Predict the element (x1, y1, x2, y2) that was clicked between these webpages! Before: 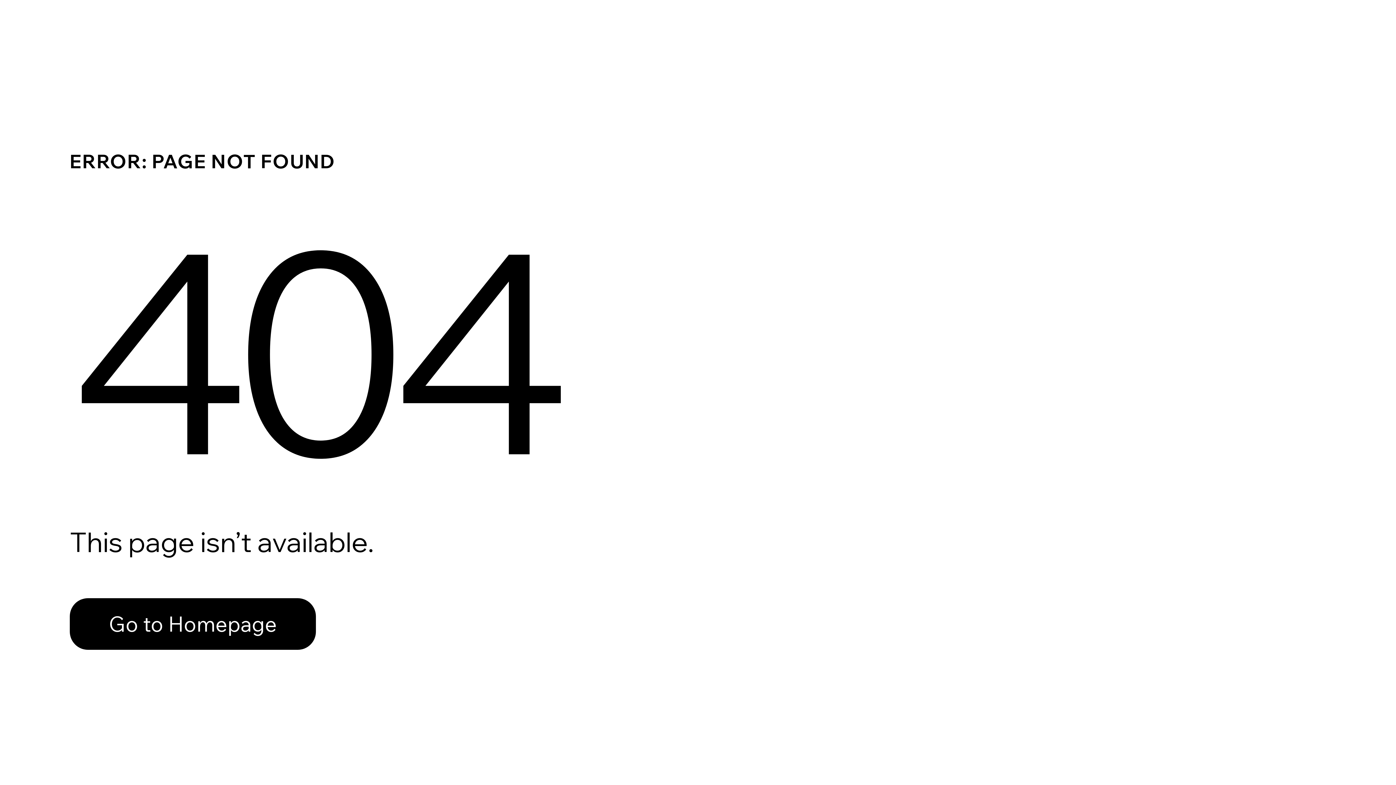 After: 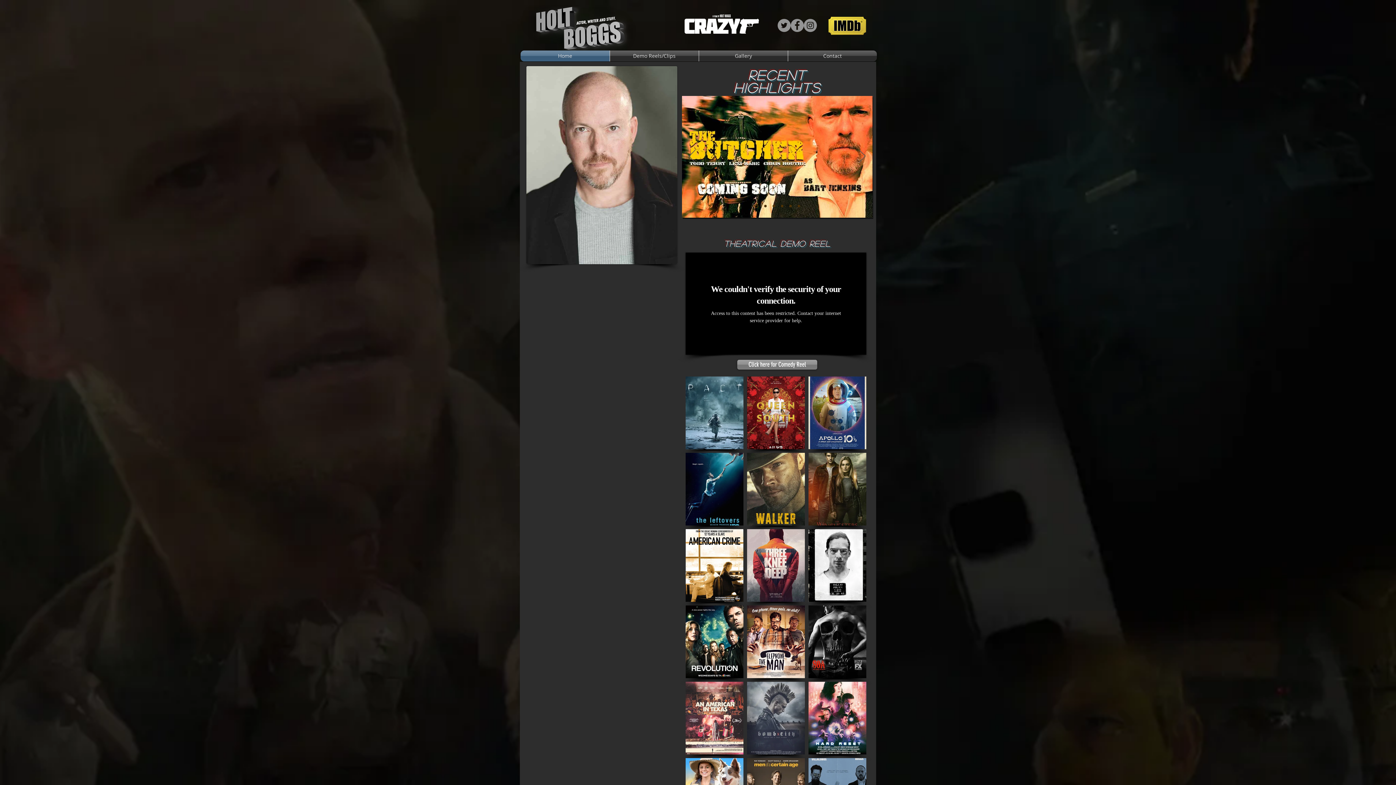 Action: bbox: (69, 598, 316, 650) label: Go to Homepage